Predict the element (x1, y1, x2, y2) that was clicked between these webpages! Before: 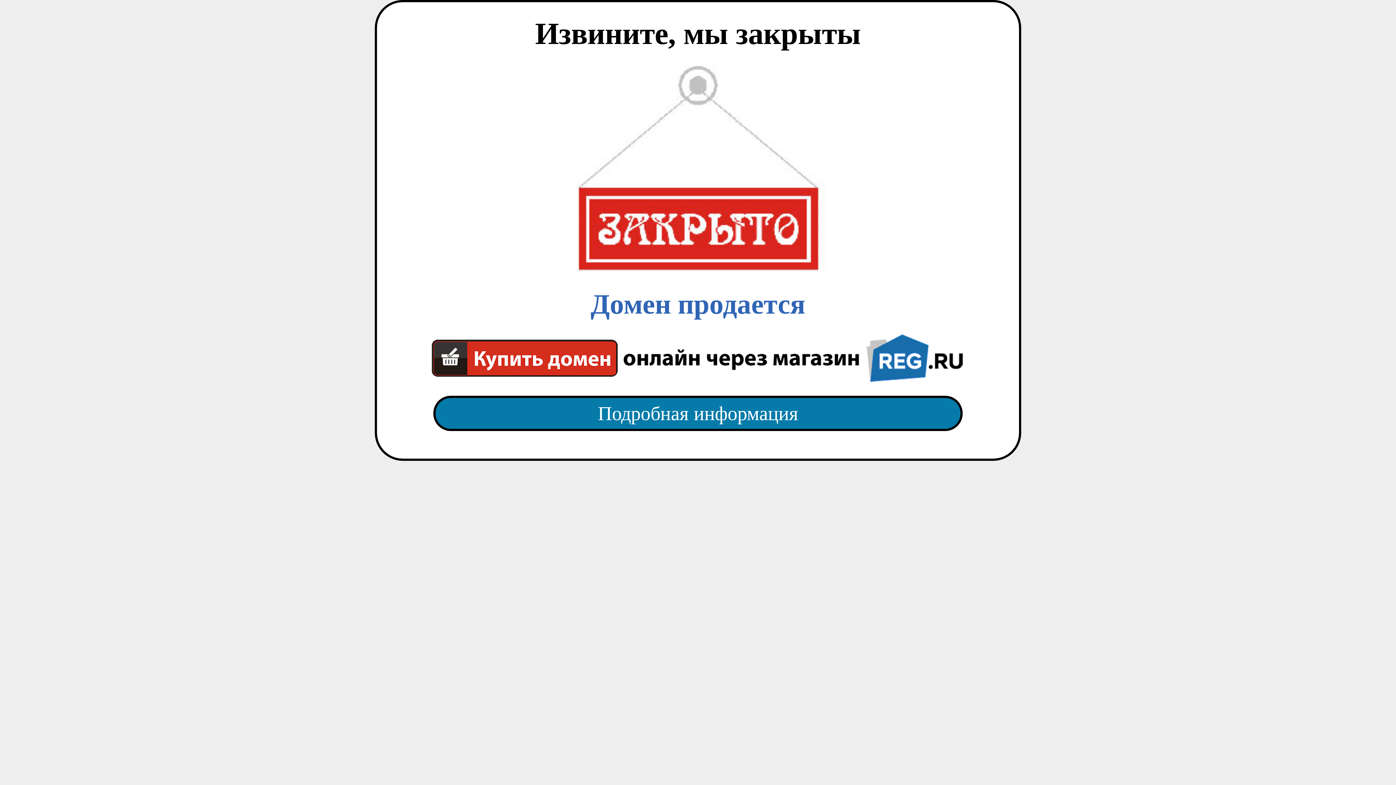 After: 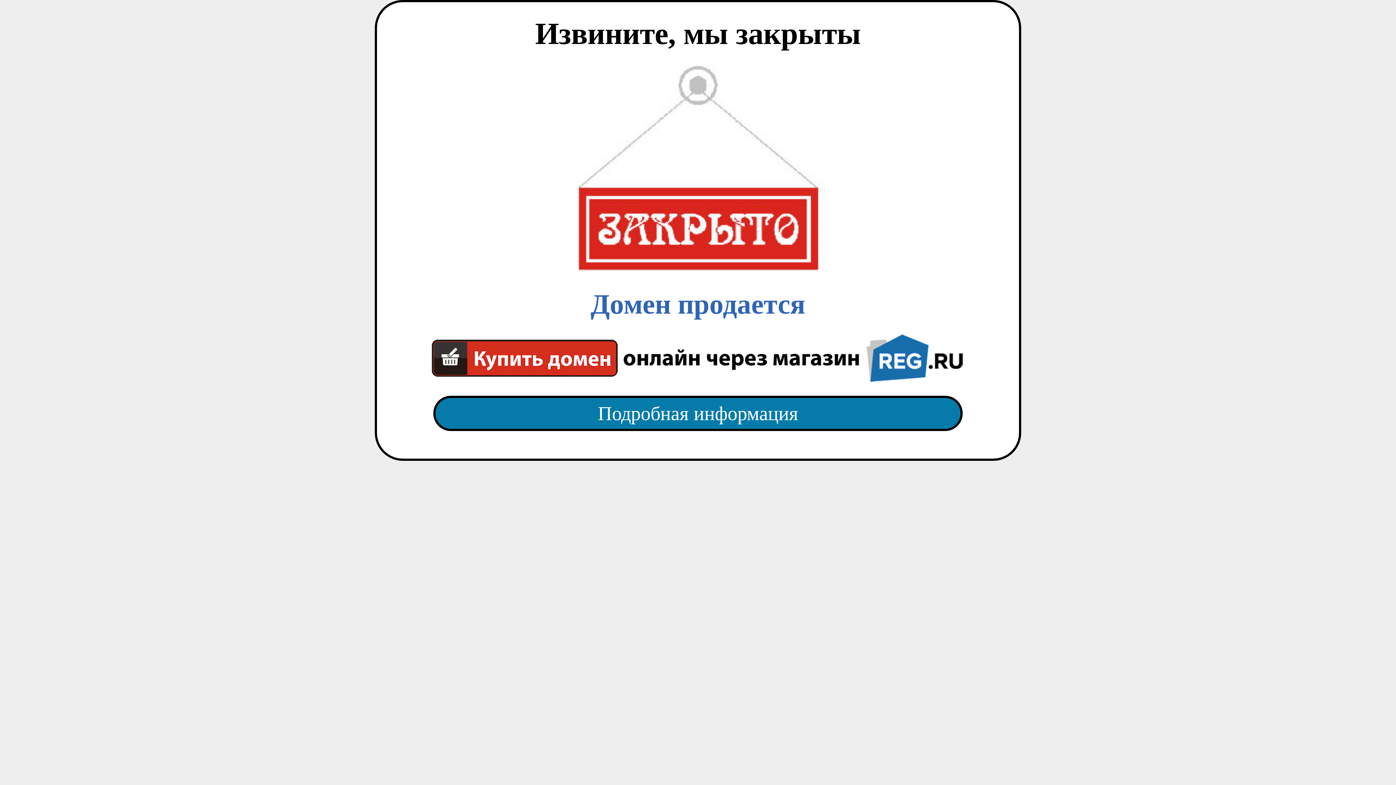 Action: label: Домен продается bbox: (418, 65, 977, 382)